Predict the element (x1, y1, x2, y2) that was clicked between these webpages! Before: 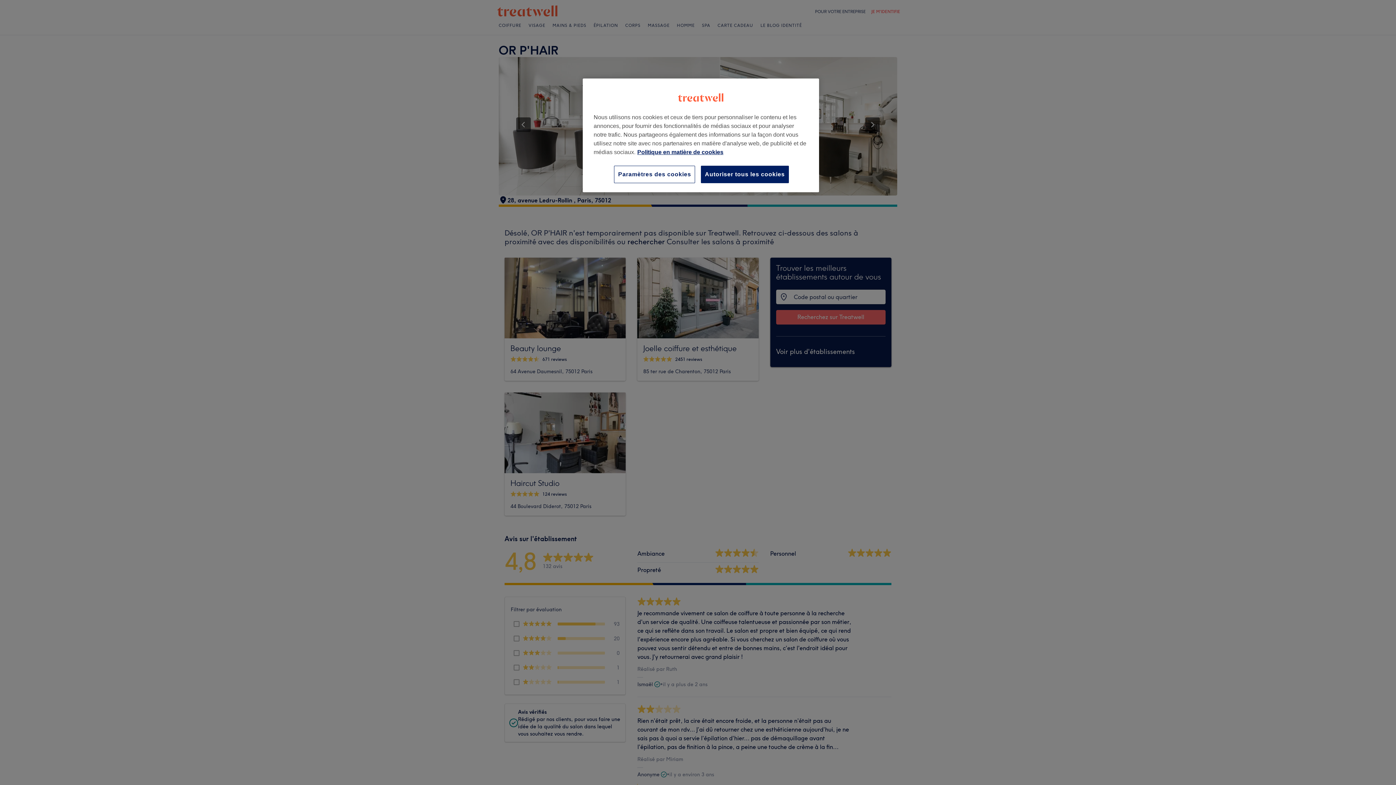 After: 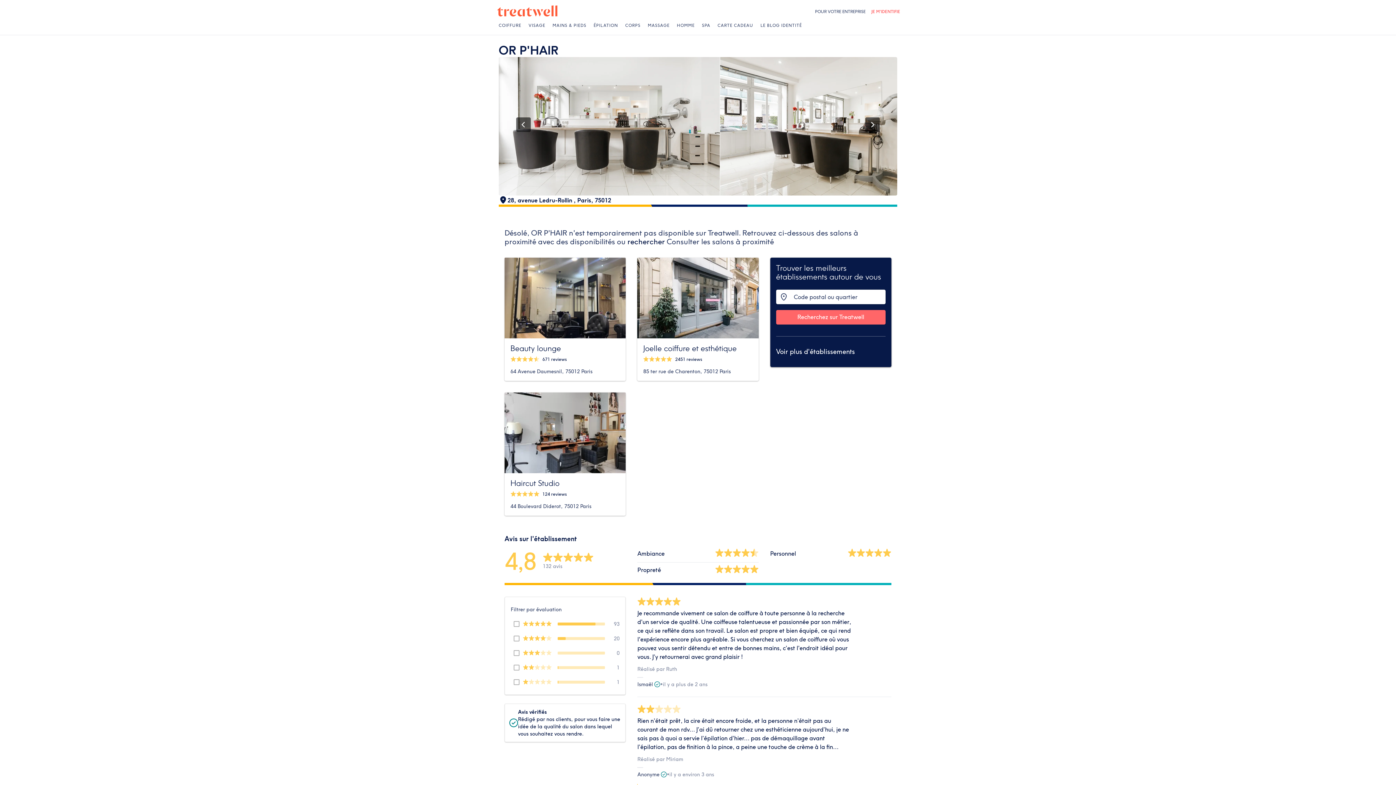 Action: bbox: (701, 165, 789, 183) label: Autoriser tous les cookies